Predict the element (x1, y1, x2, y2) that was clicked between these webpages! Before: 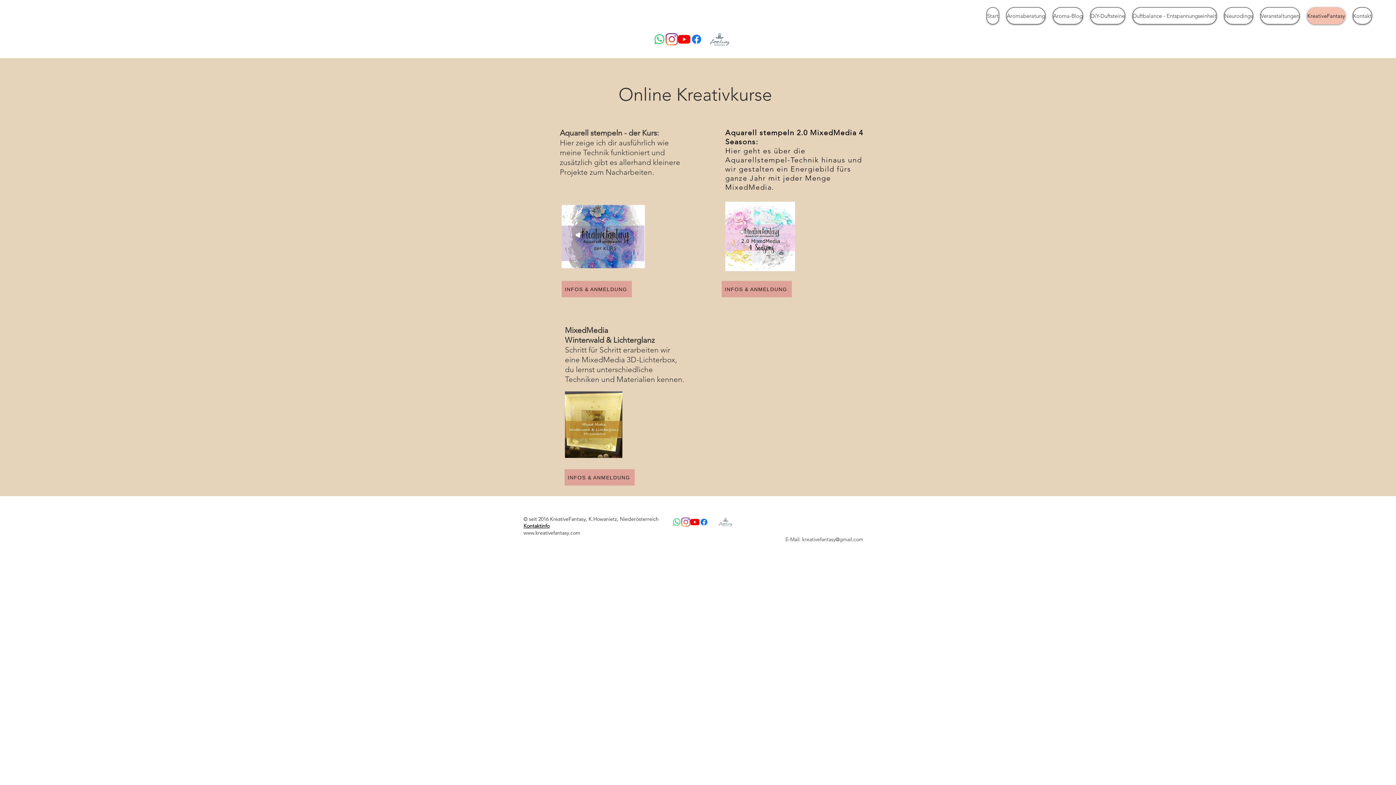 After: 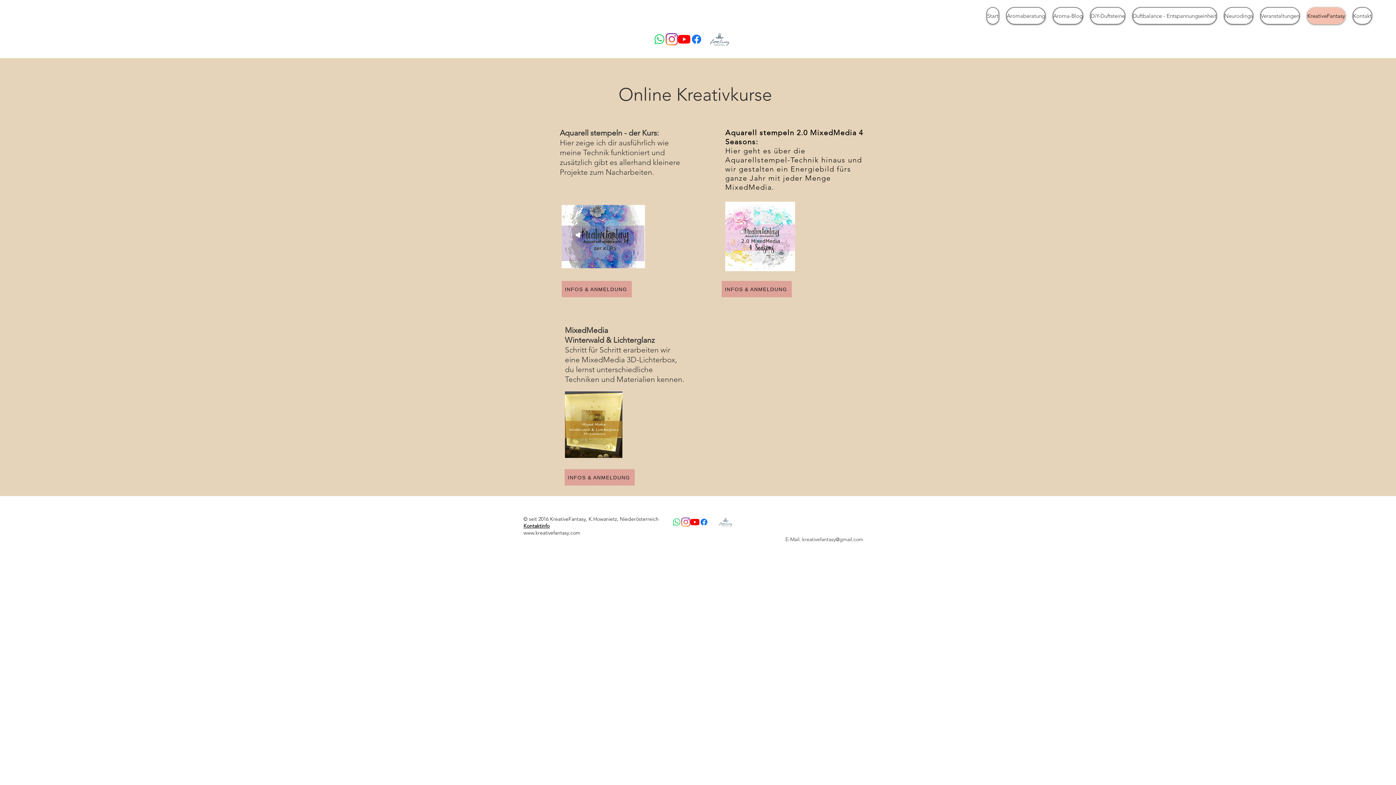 Action: bbox: (699, 517, 708, 526) label: Duftbalance auf Facebook